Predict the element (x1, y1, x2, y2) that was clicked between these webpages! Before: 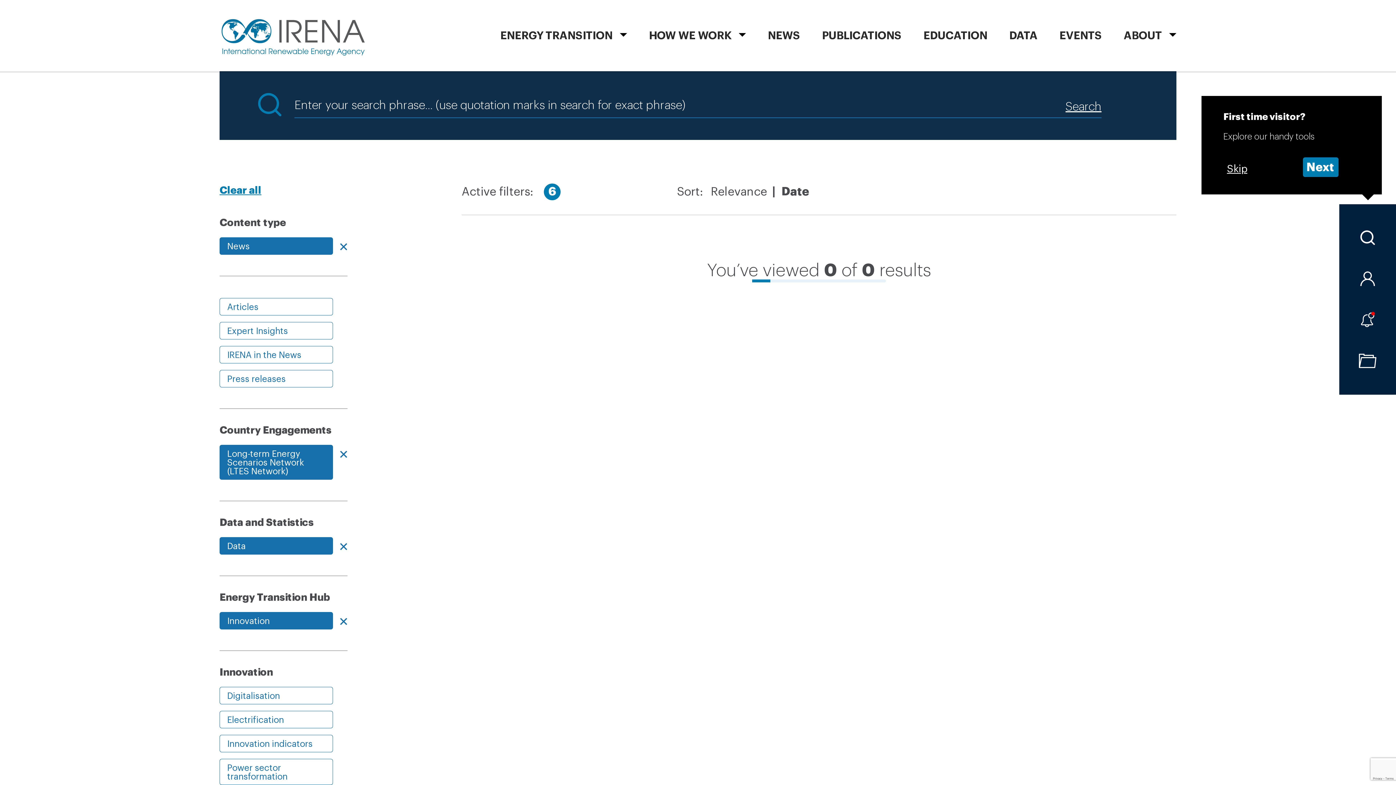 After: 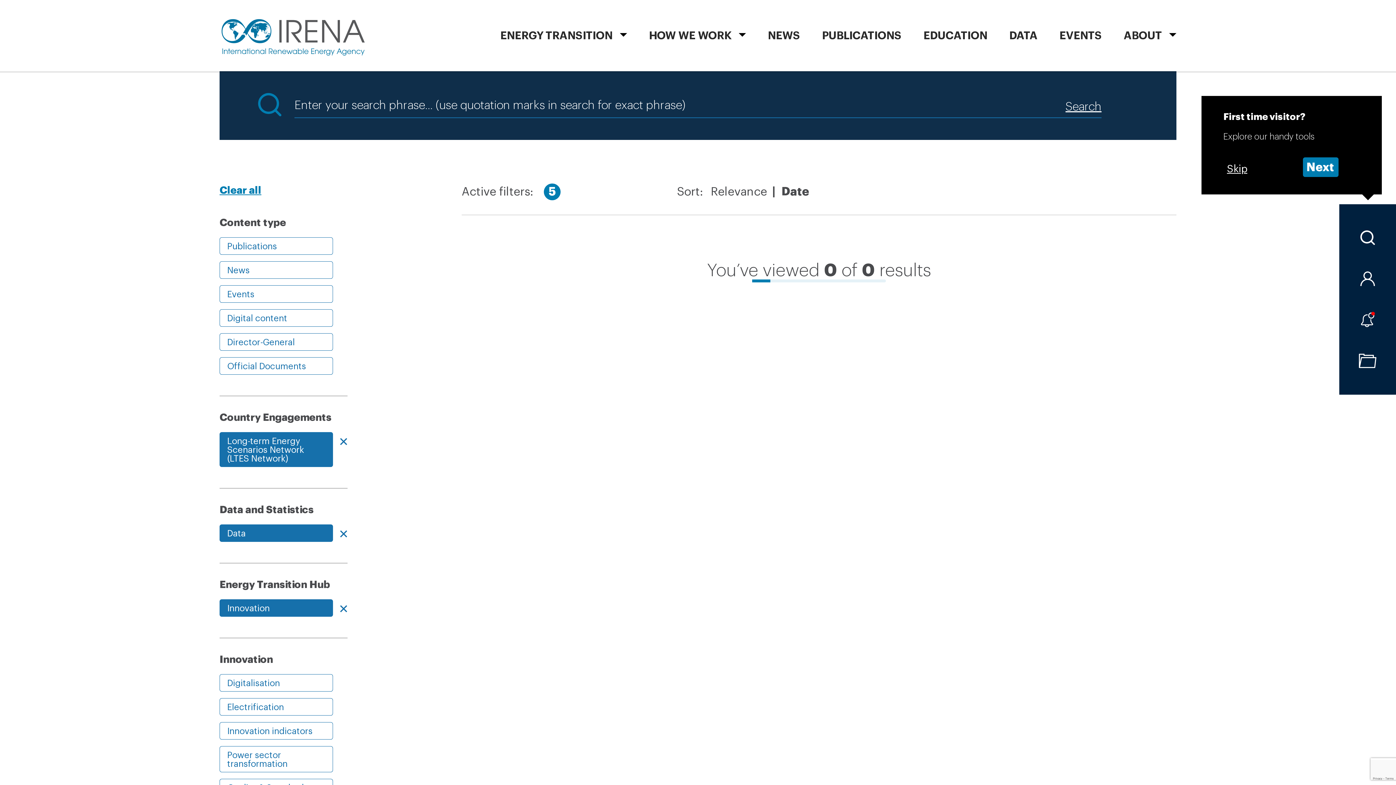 Action: bbox: (219, 237, 333, 254) label: News